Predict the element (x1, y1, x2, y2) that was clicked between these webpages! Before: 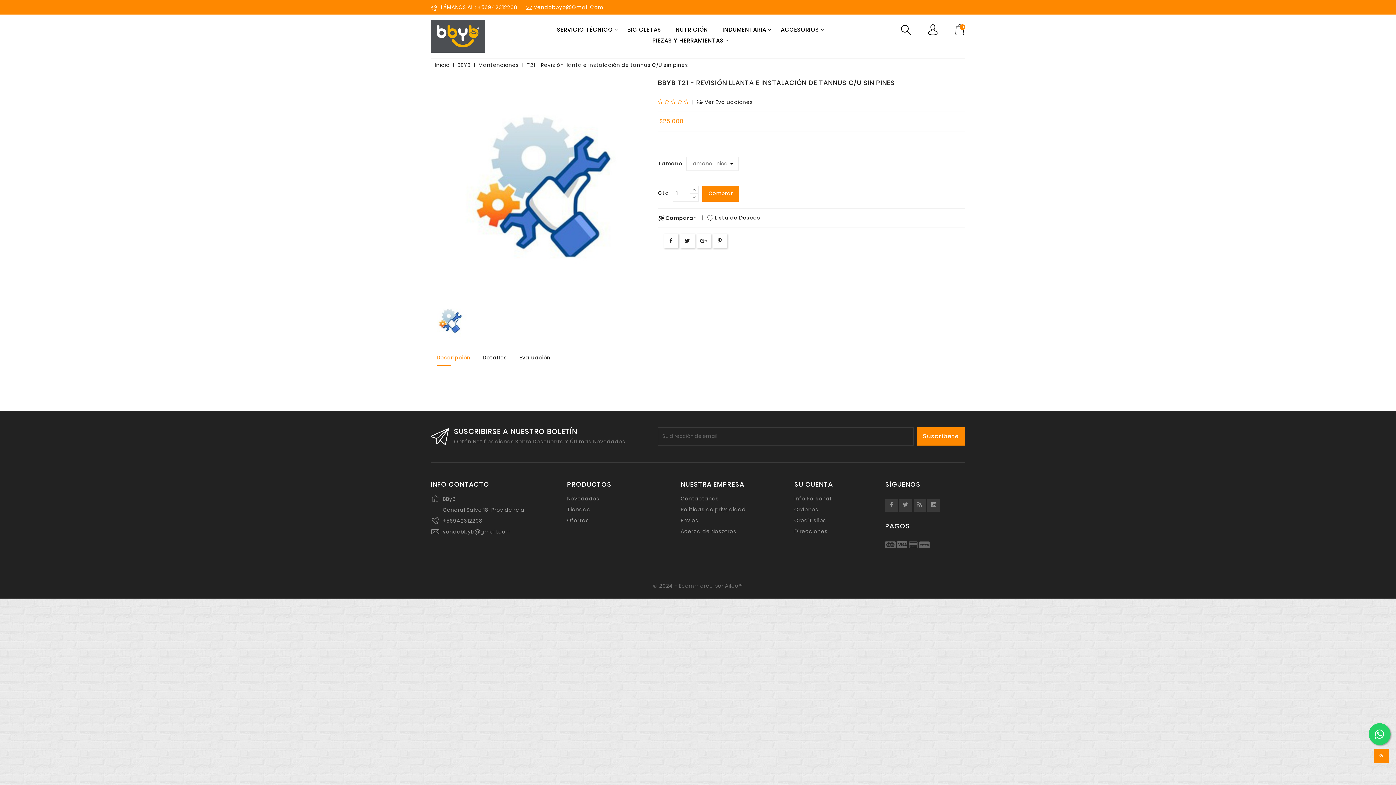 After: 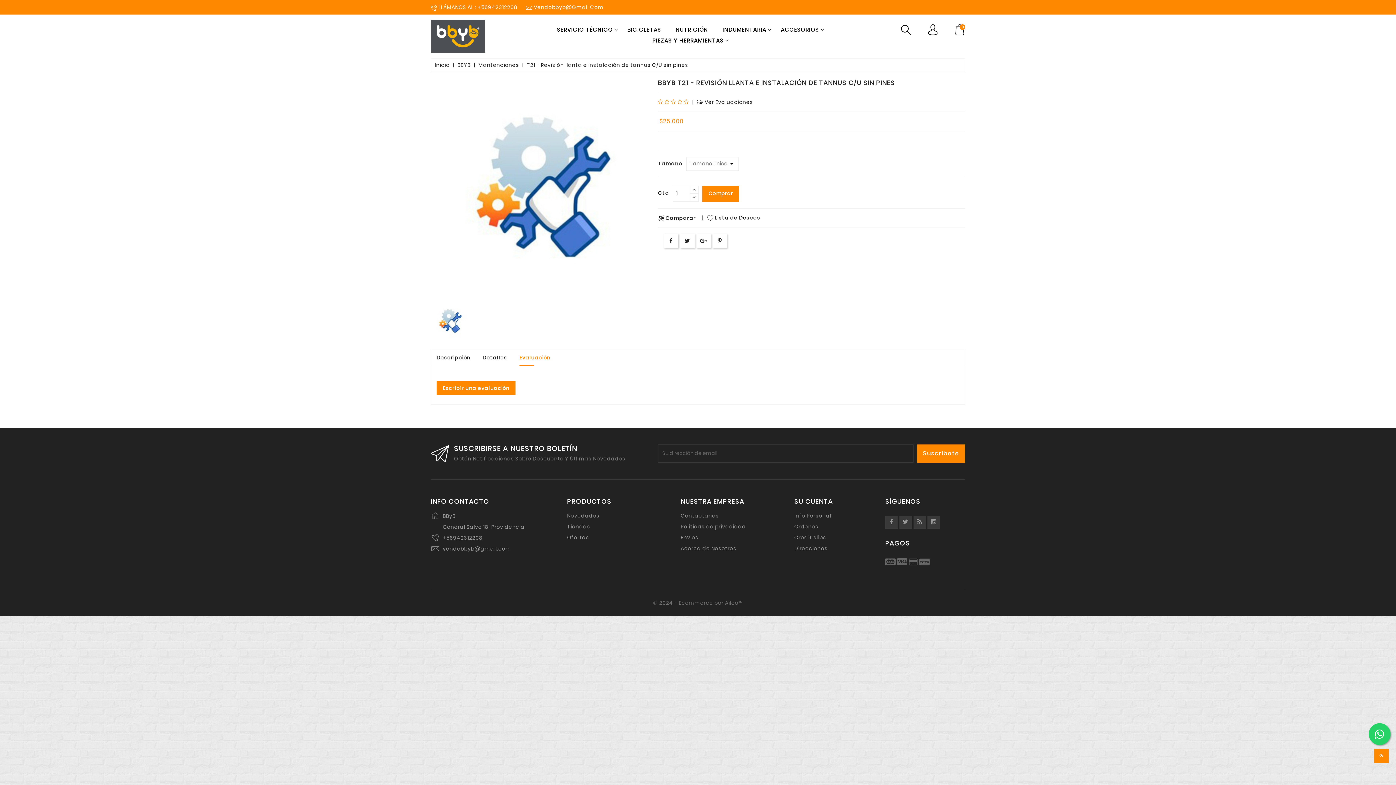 Action: label: Evaluación bbox: (514, 350, 555, 364)